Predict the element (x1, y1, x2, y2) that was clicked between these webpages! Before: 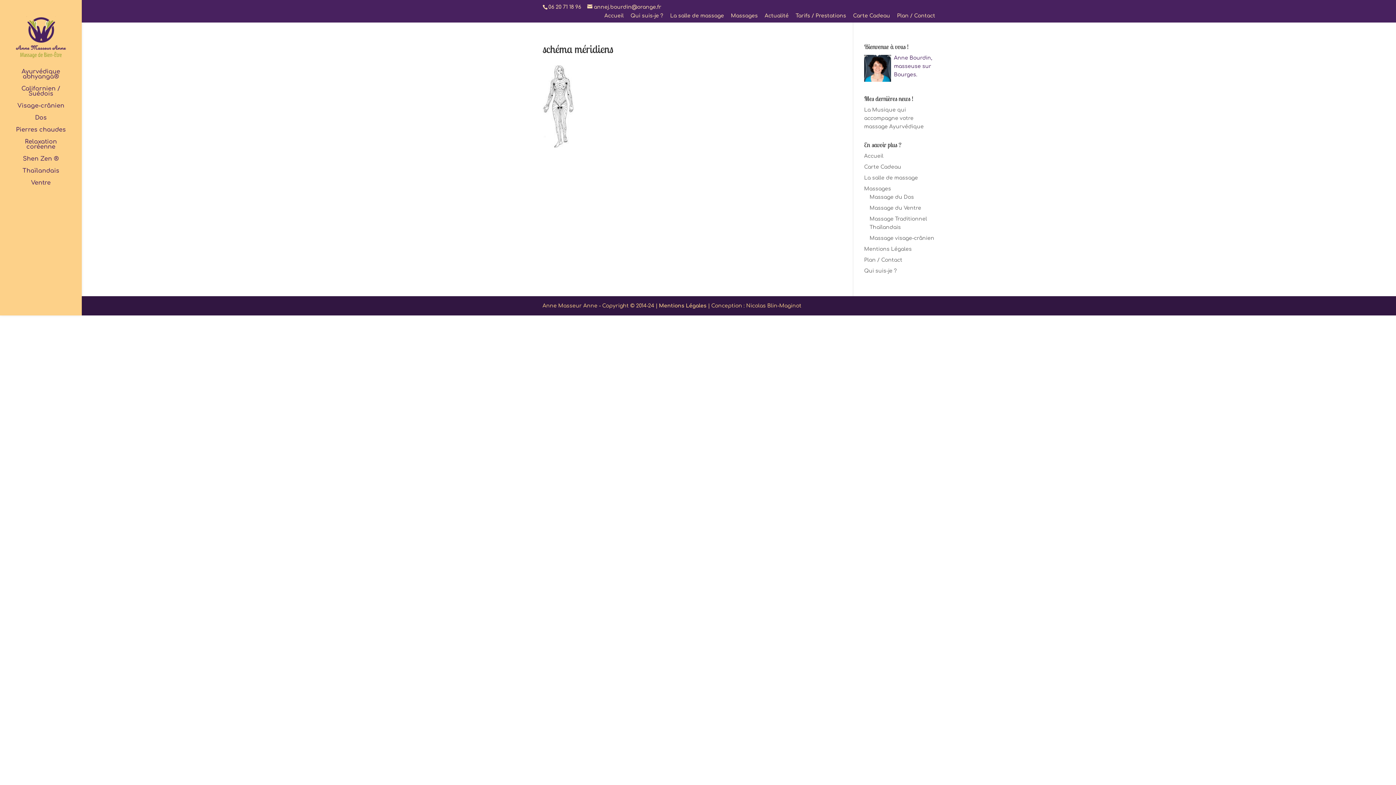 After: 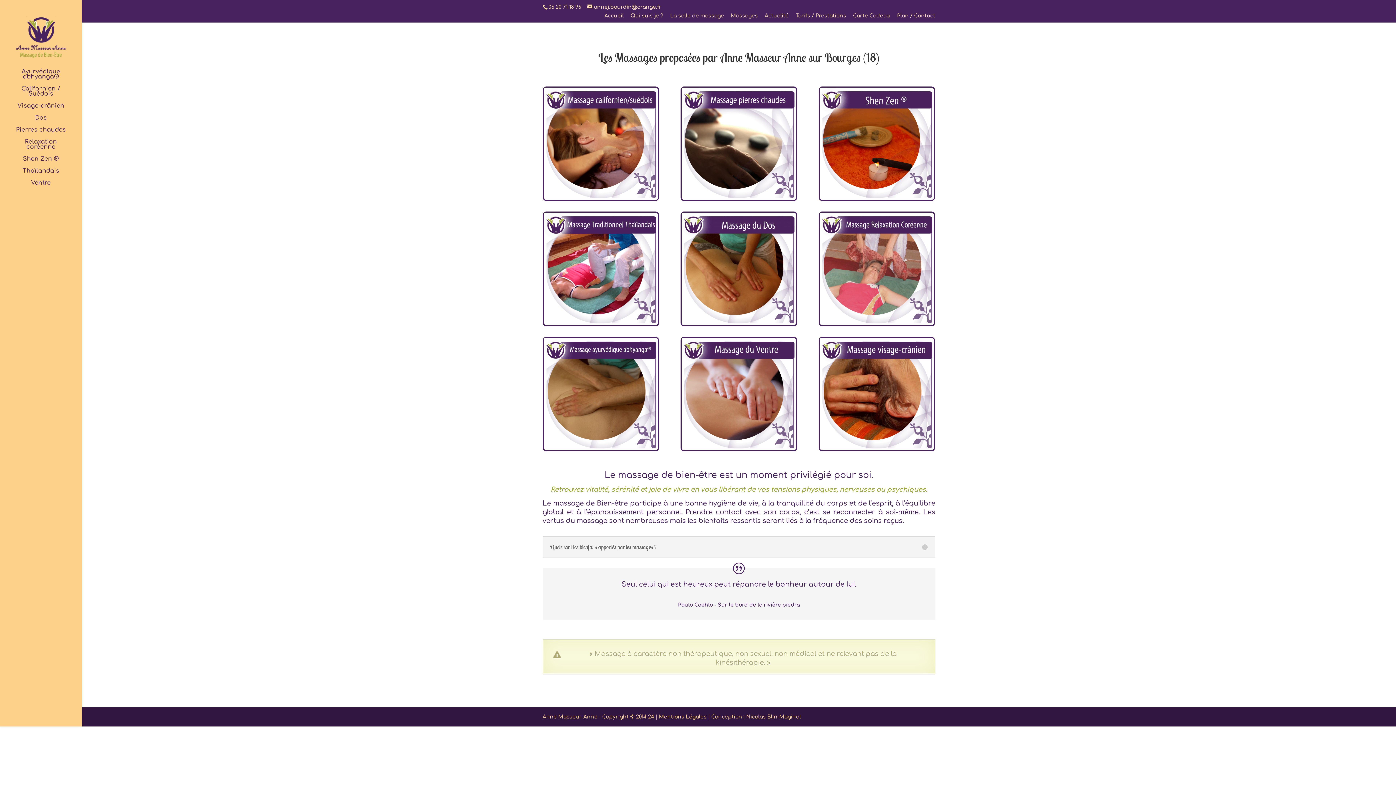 Action: bbox: (731, 13, 758, 22) label: Massages